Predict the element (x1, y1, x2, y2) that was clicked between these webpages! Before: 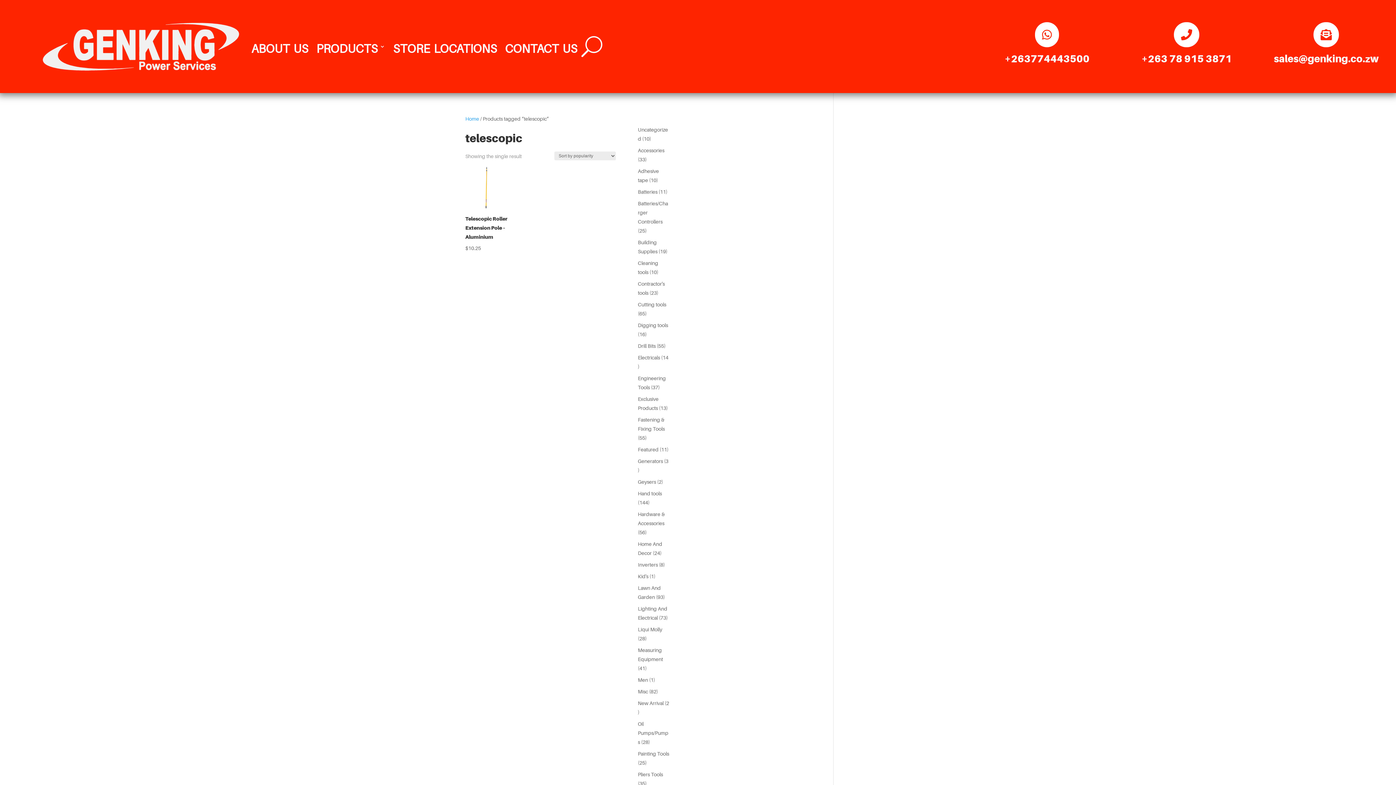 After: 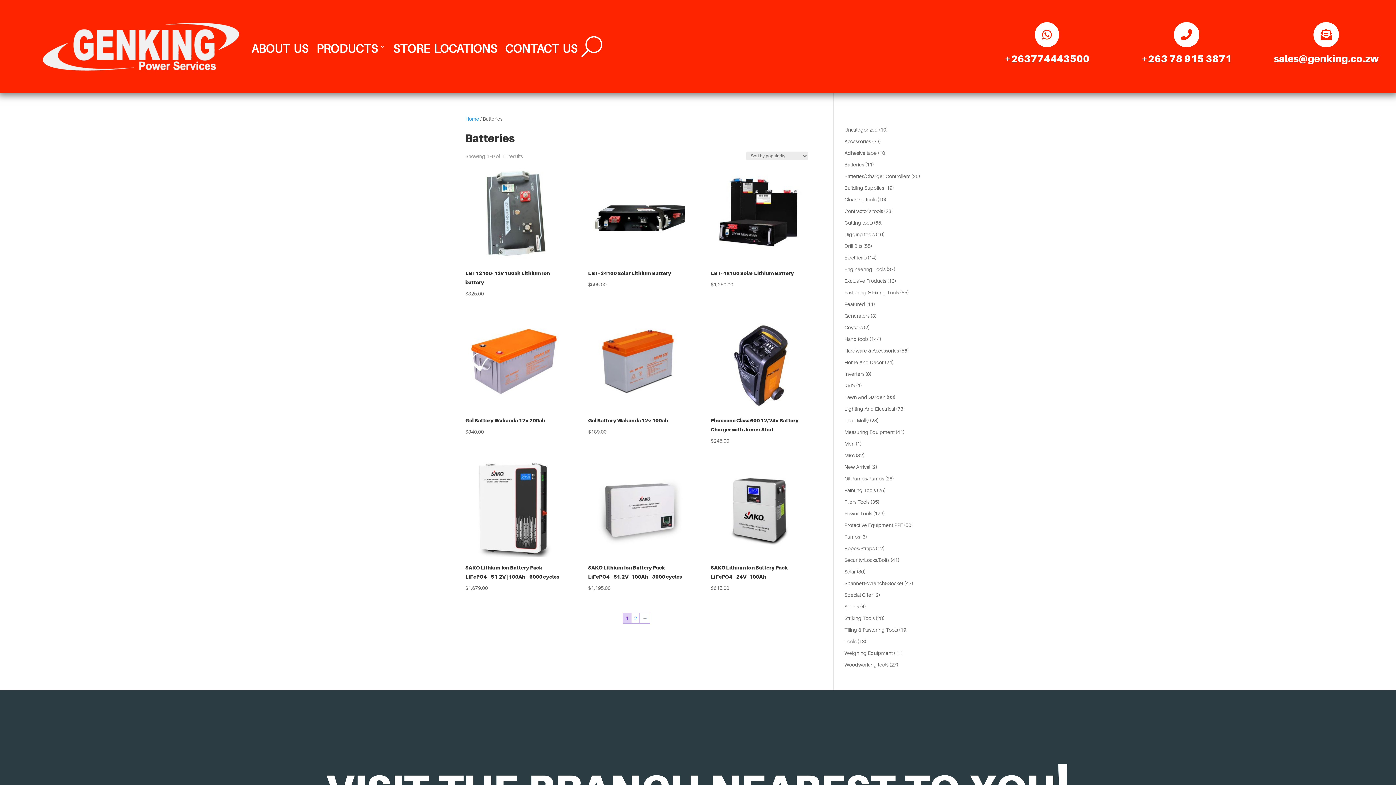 Action: bbox: (638, 188, 657, 194) label: Batteries